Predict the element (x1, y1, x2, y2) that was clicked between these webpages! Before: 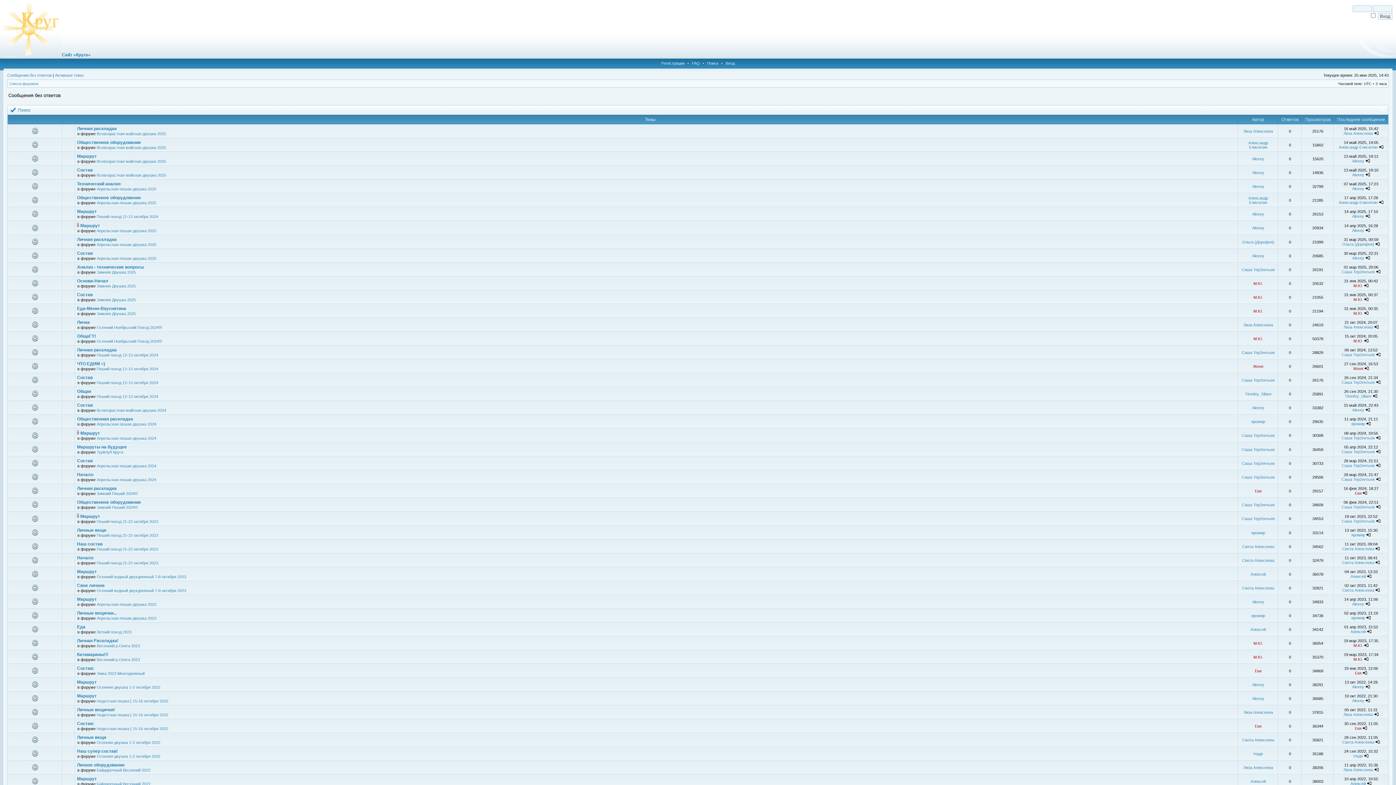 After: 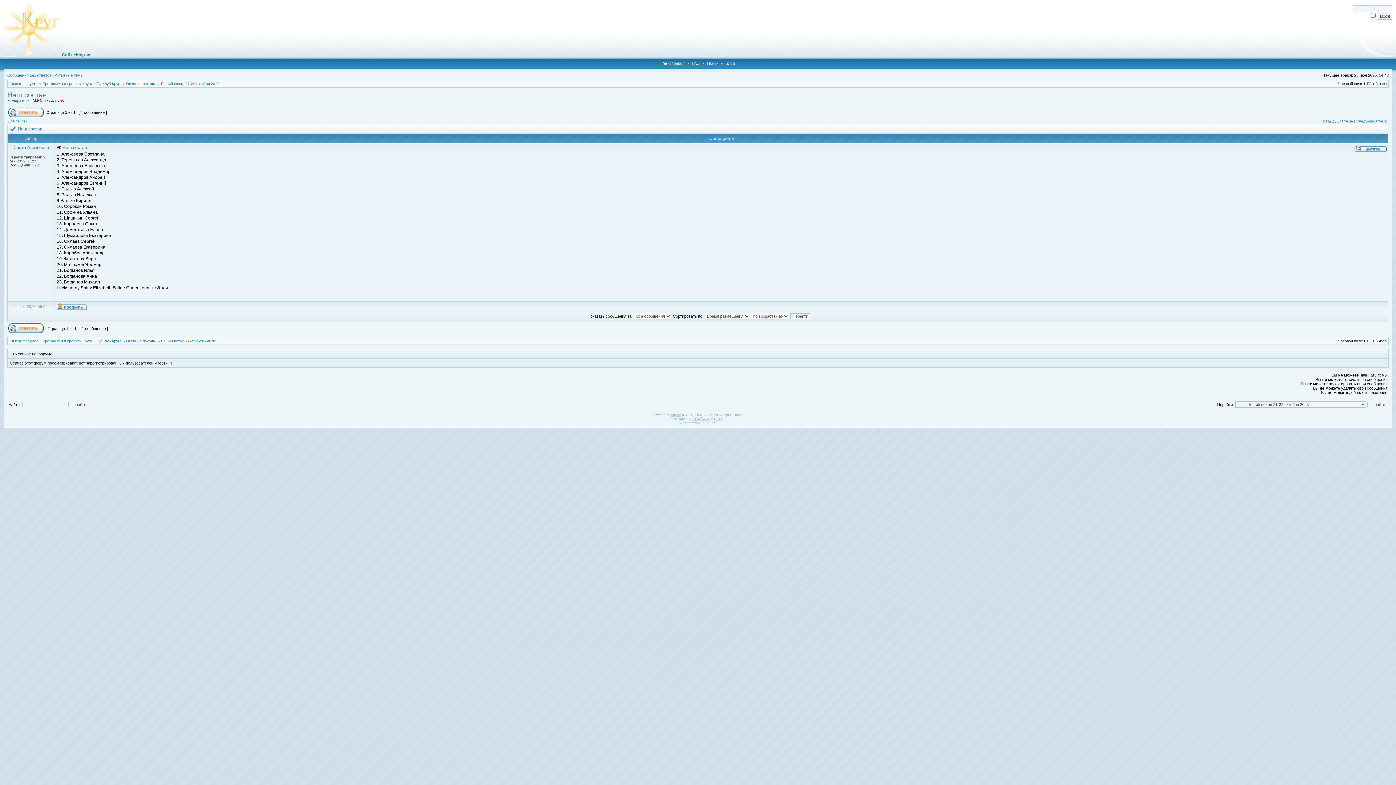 Action: label: Наш состав bbox: (77, 541, 102, 546)